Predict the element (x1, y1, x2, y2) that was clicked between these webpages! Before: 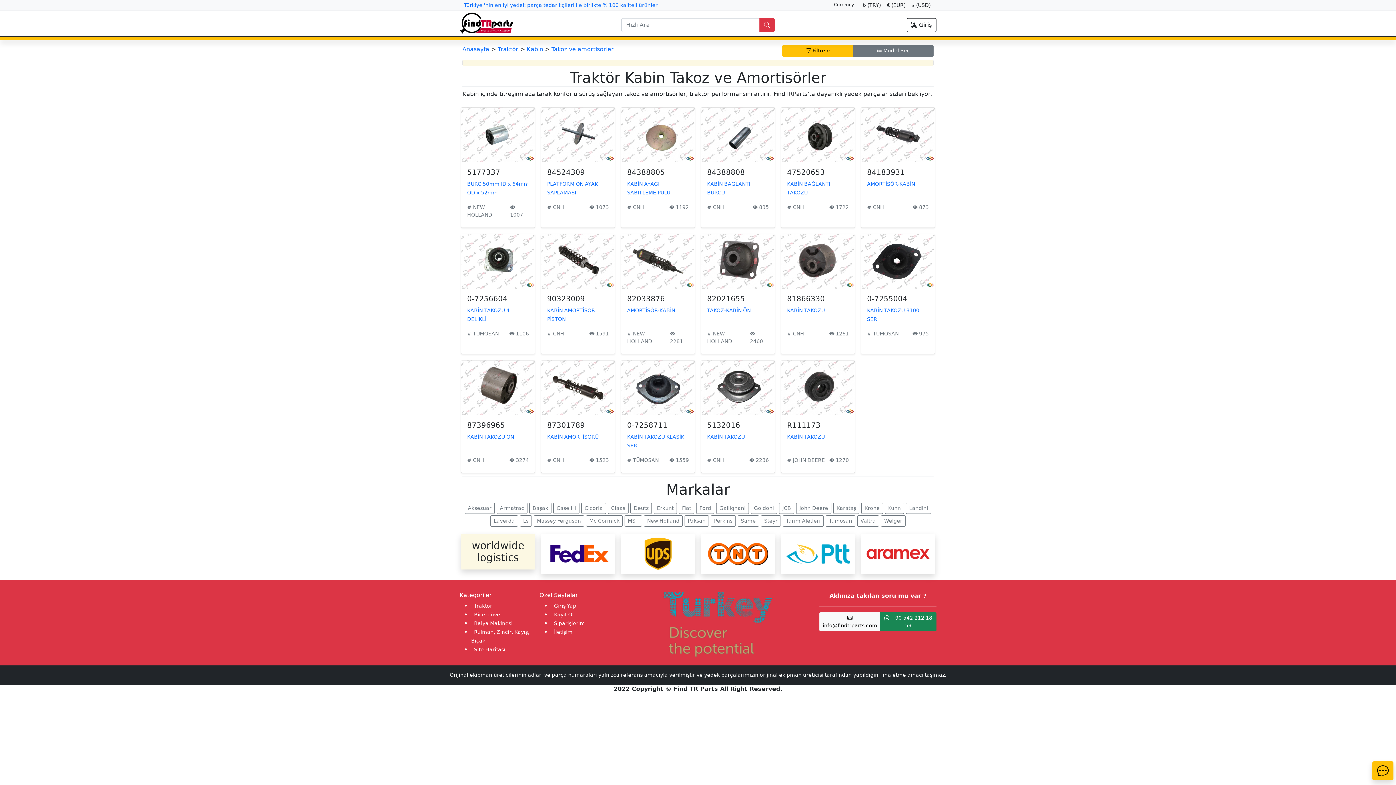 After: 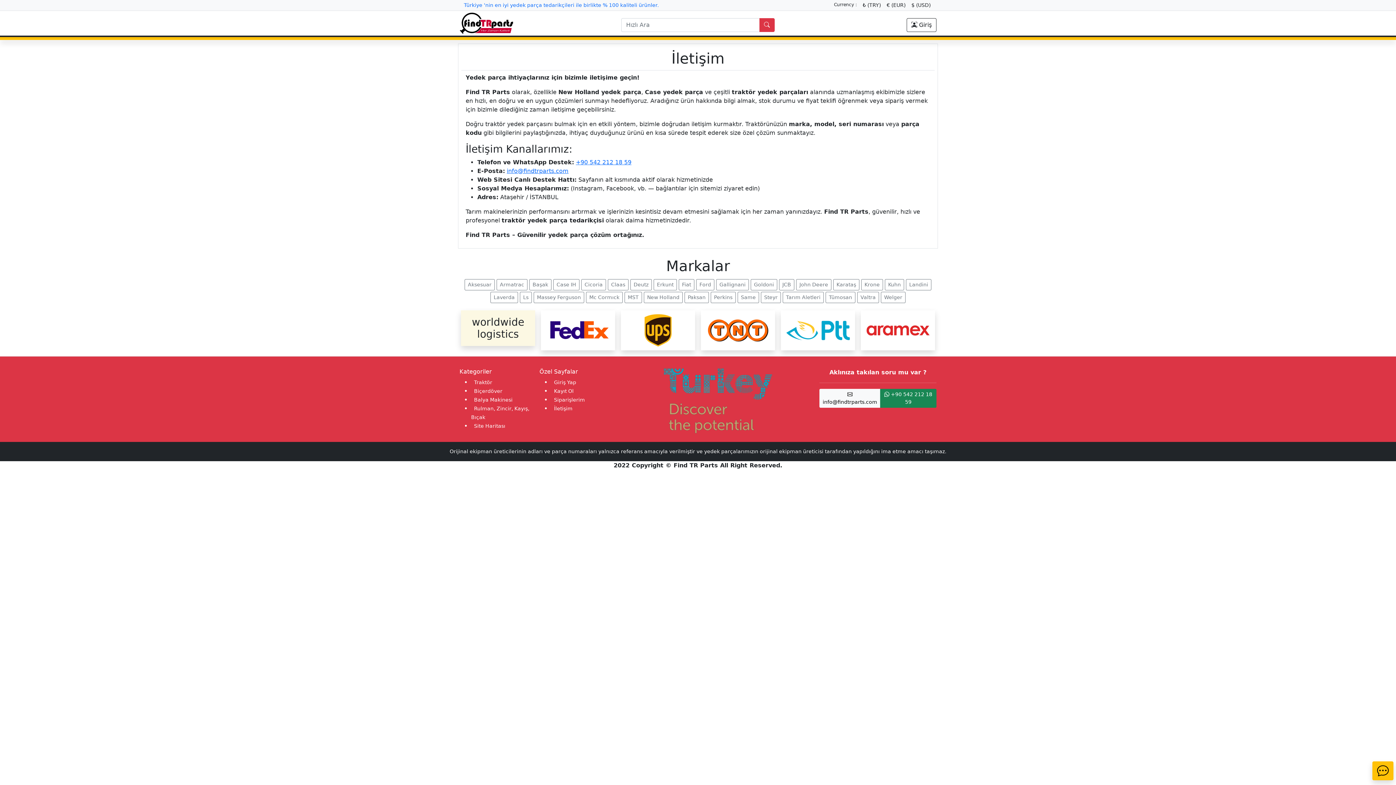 Action: bbox: (554, 629, 572, 635) label: İletişim